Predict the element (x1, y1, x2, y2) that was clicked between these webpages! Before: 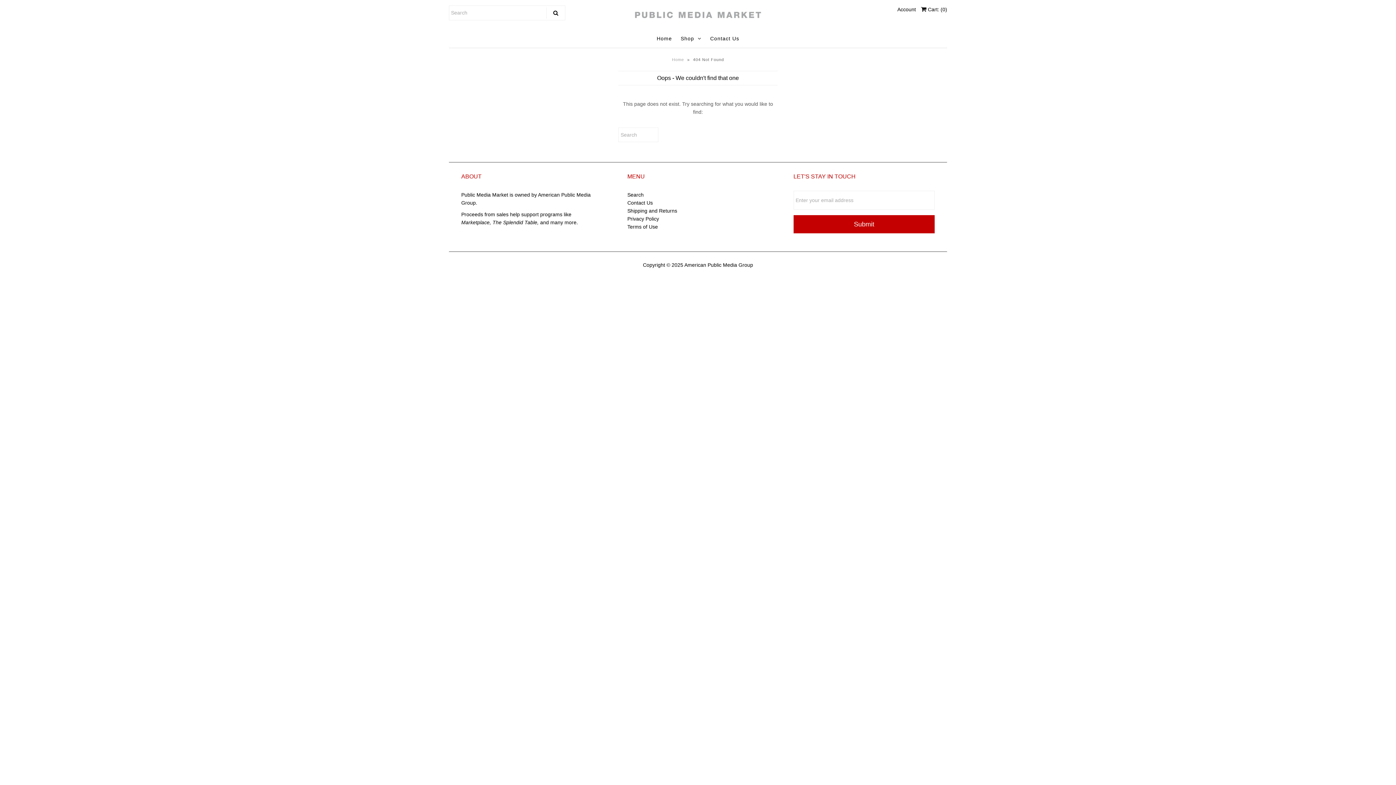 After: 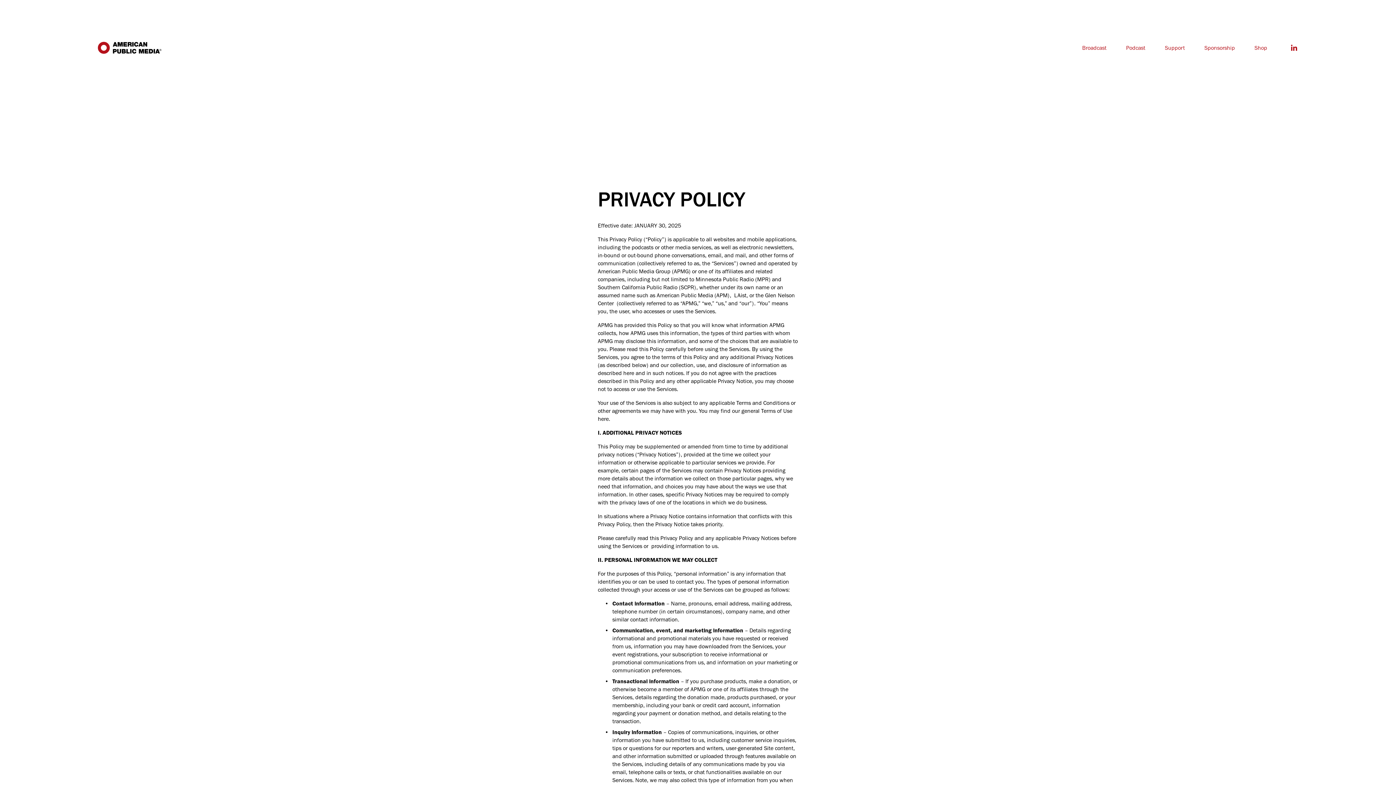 Action: label: Privacy Policy bbox: (627, 216, 659, 221)